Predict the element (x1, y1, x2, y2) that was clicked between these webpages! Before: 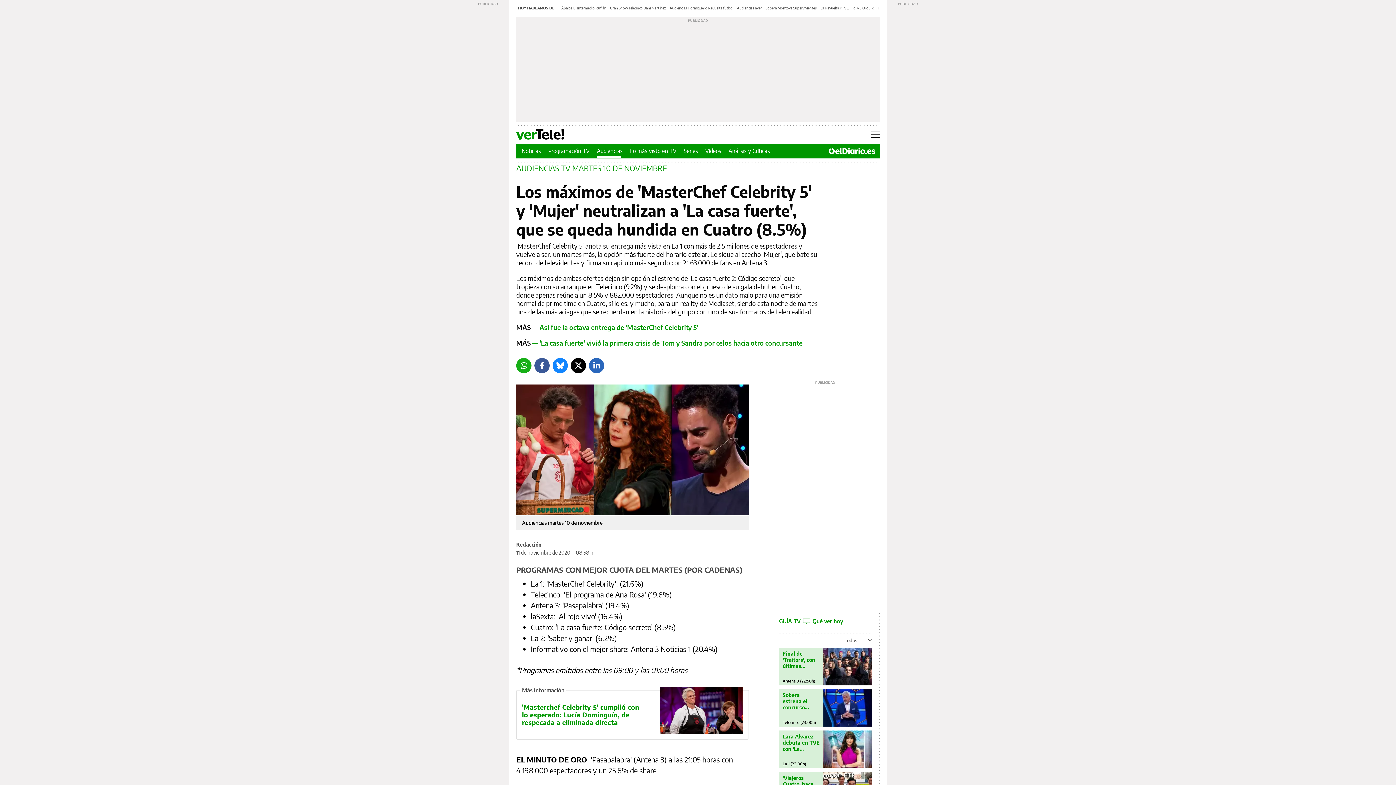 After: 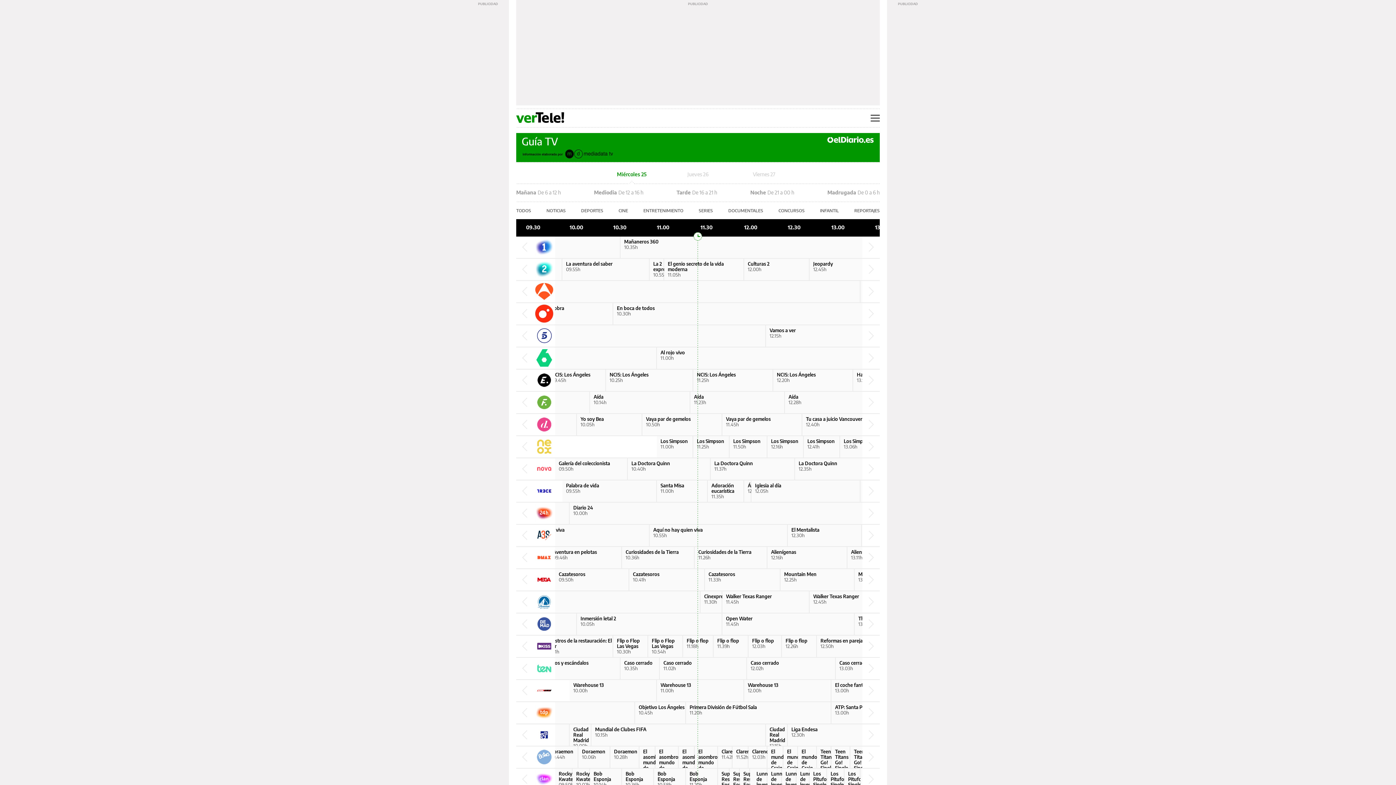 Action: label: GUÍA TV  Qué ver hoy bbox: (779, 618, 843, 624)